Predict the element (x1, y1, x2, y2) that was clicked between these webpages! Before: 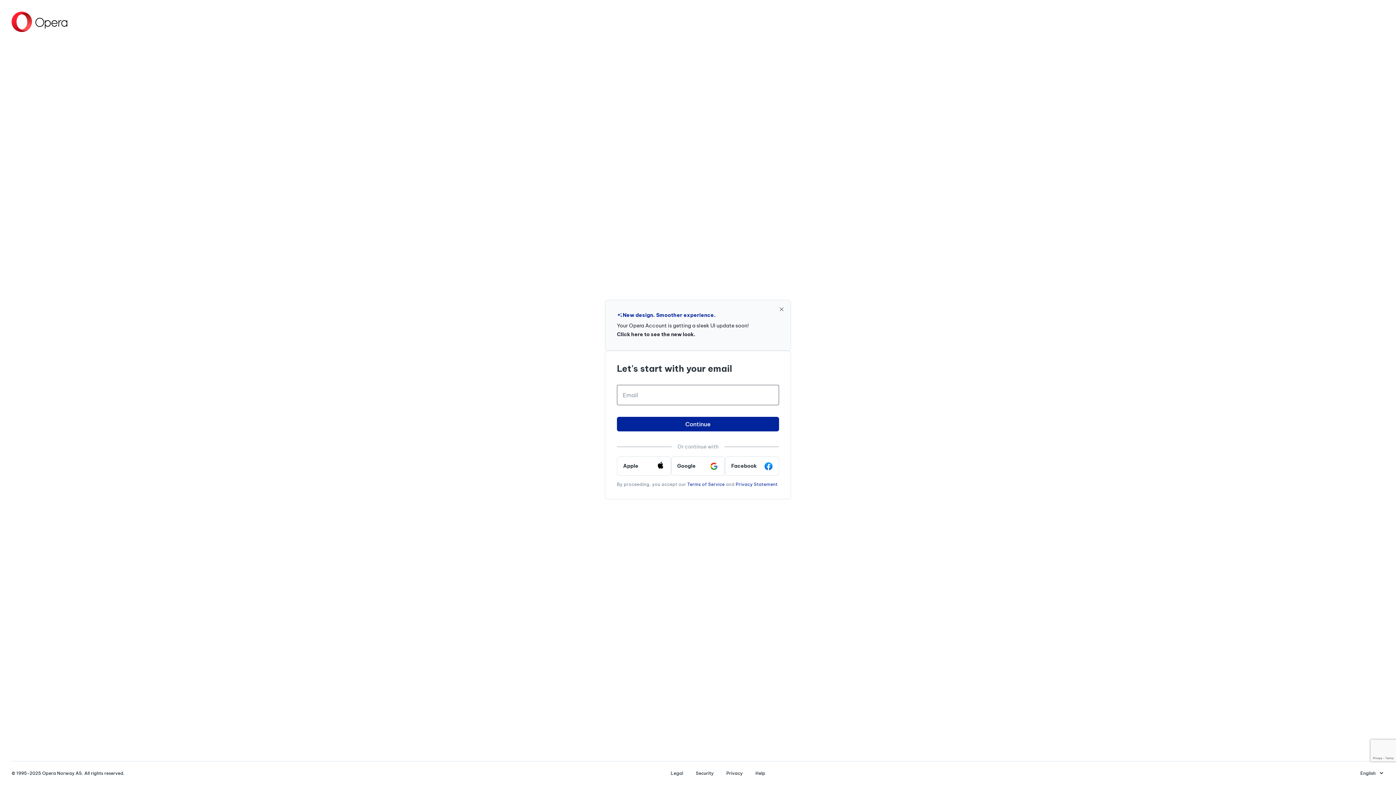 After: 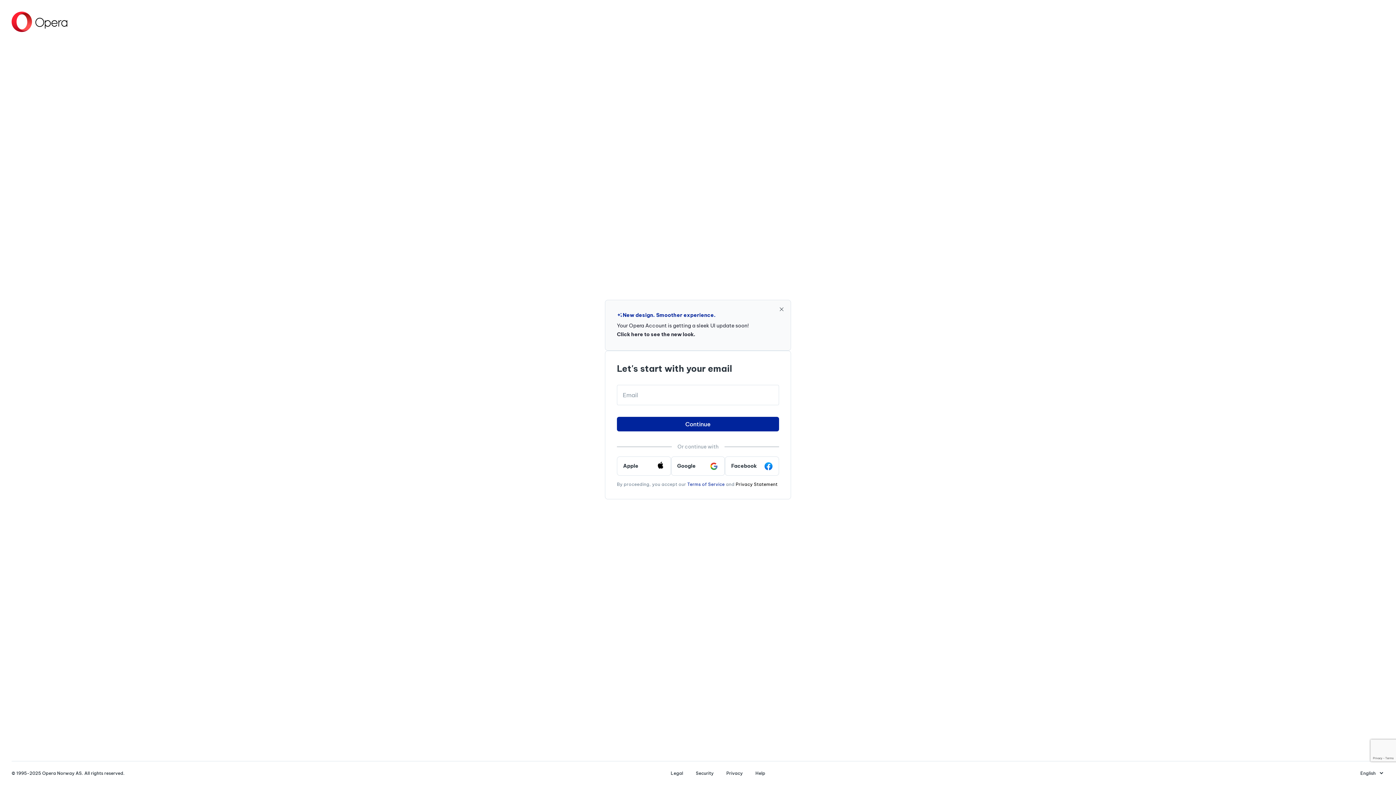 Action: bbox: (735, 481, 777, 487) label: Privacy Statement